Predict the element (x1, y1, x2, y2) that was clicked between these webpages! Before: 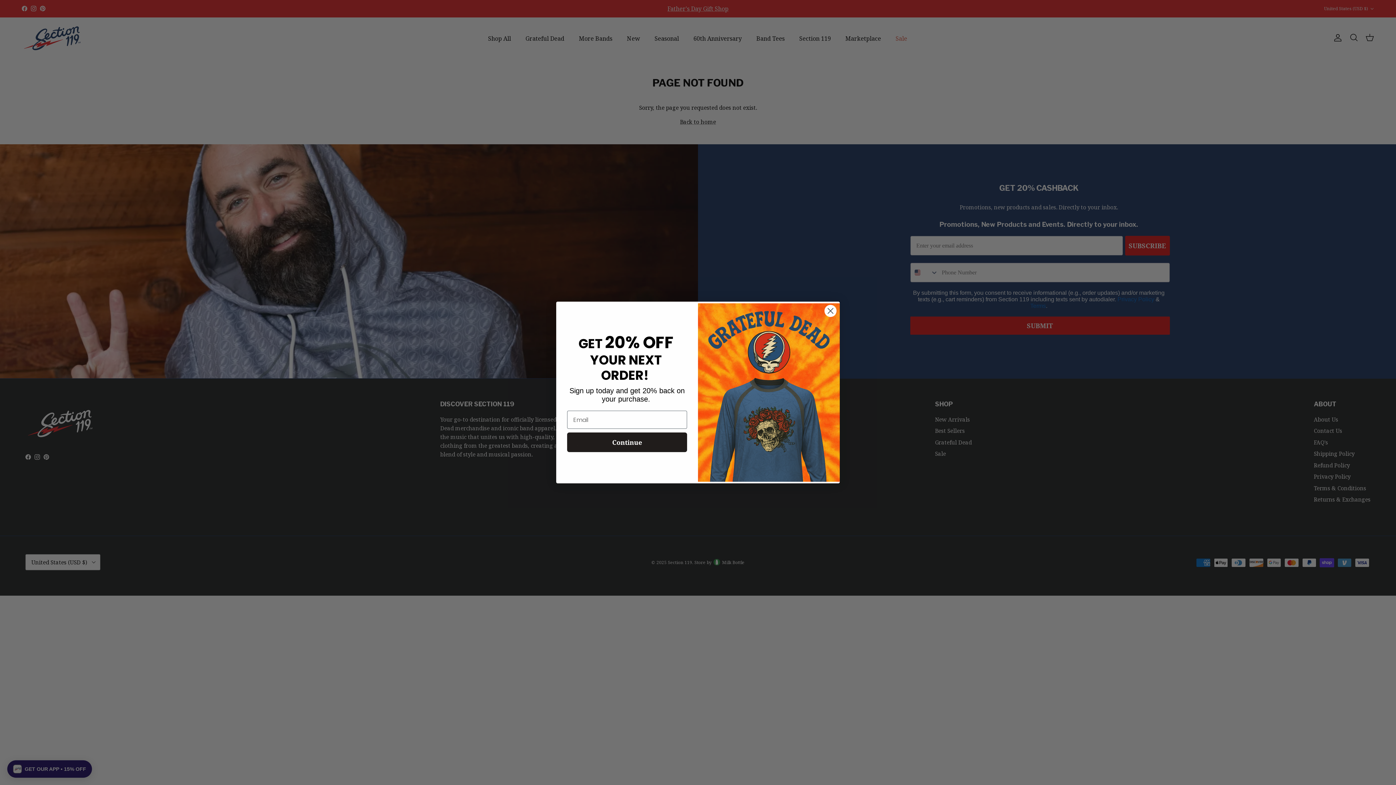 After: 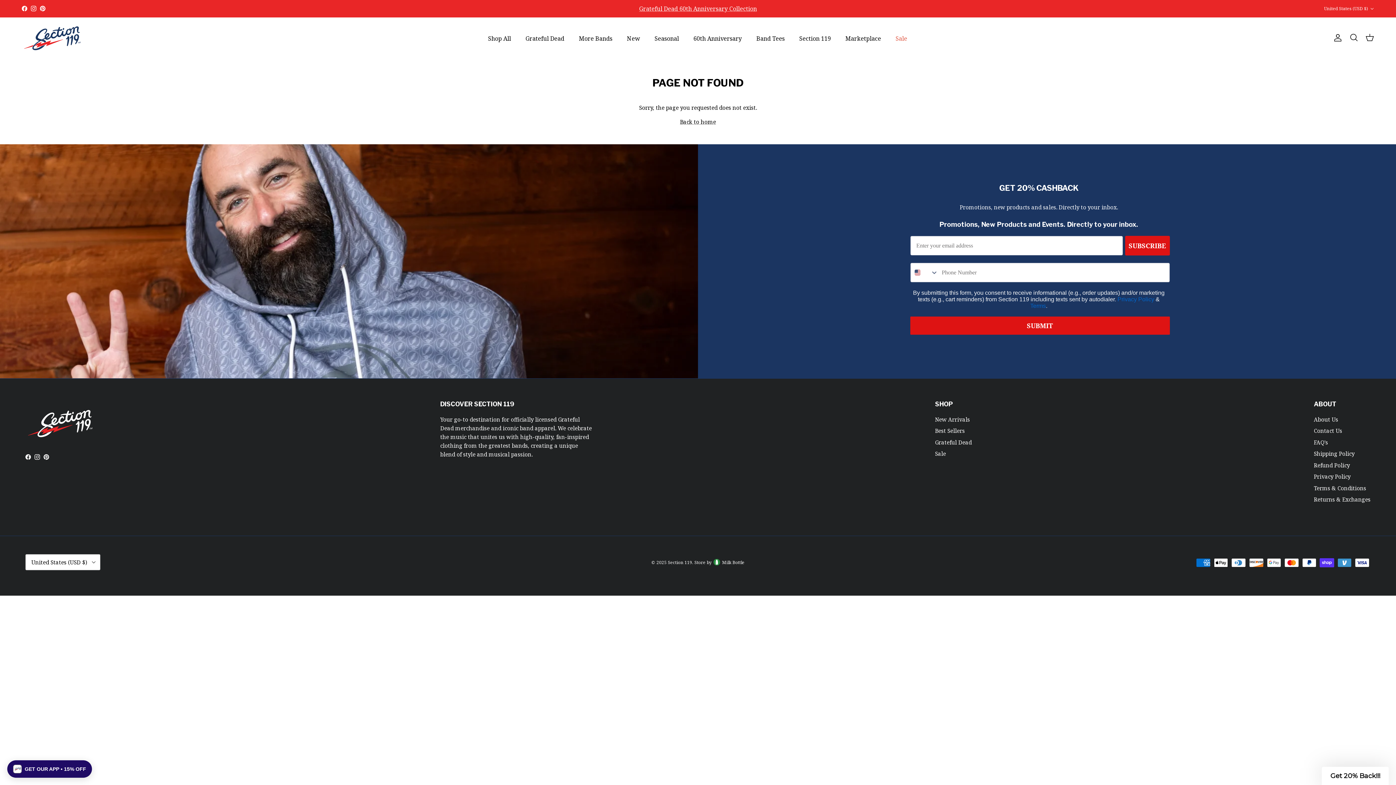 Action: bbox: (824, 304, 837, 317) label: Close dialog